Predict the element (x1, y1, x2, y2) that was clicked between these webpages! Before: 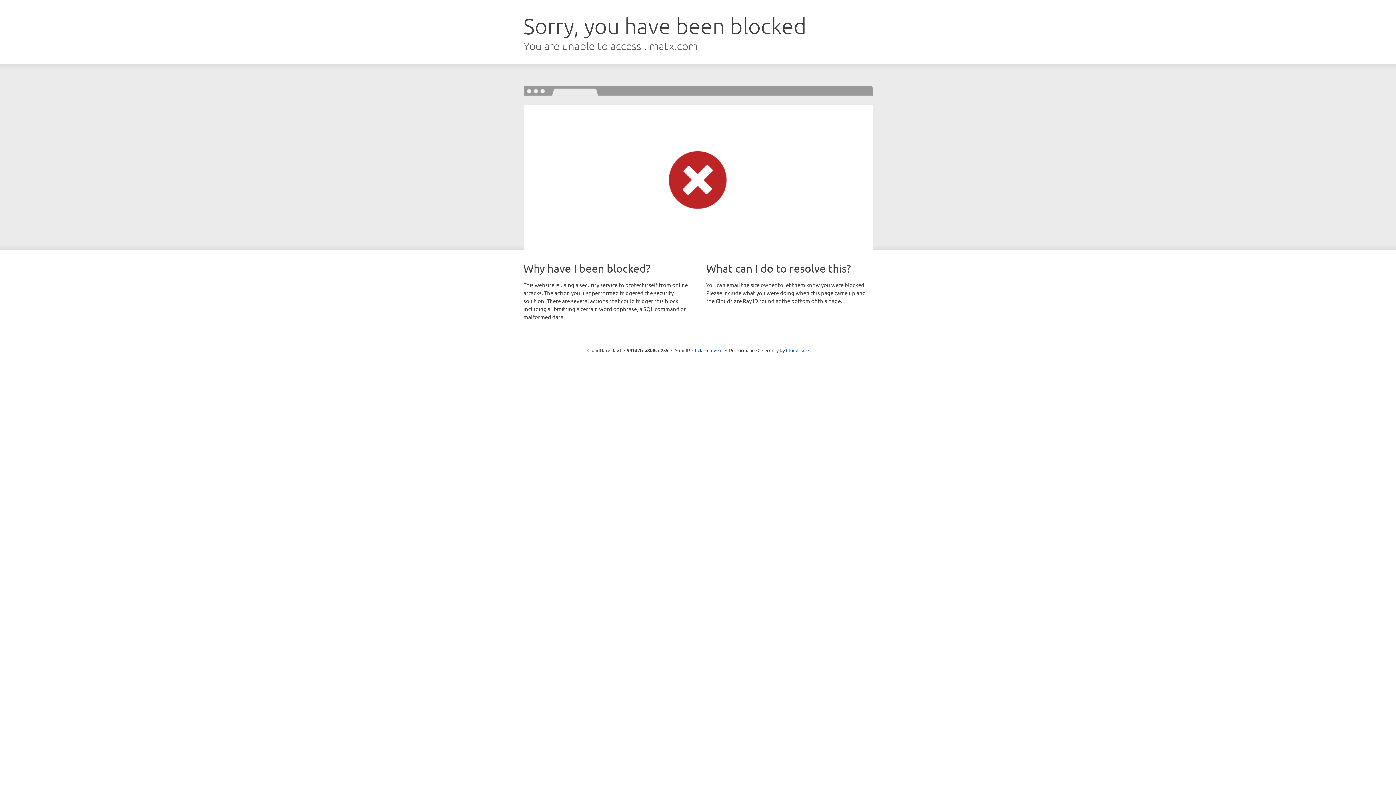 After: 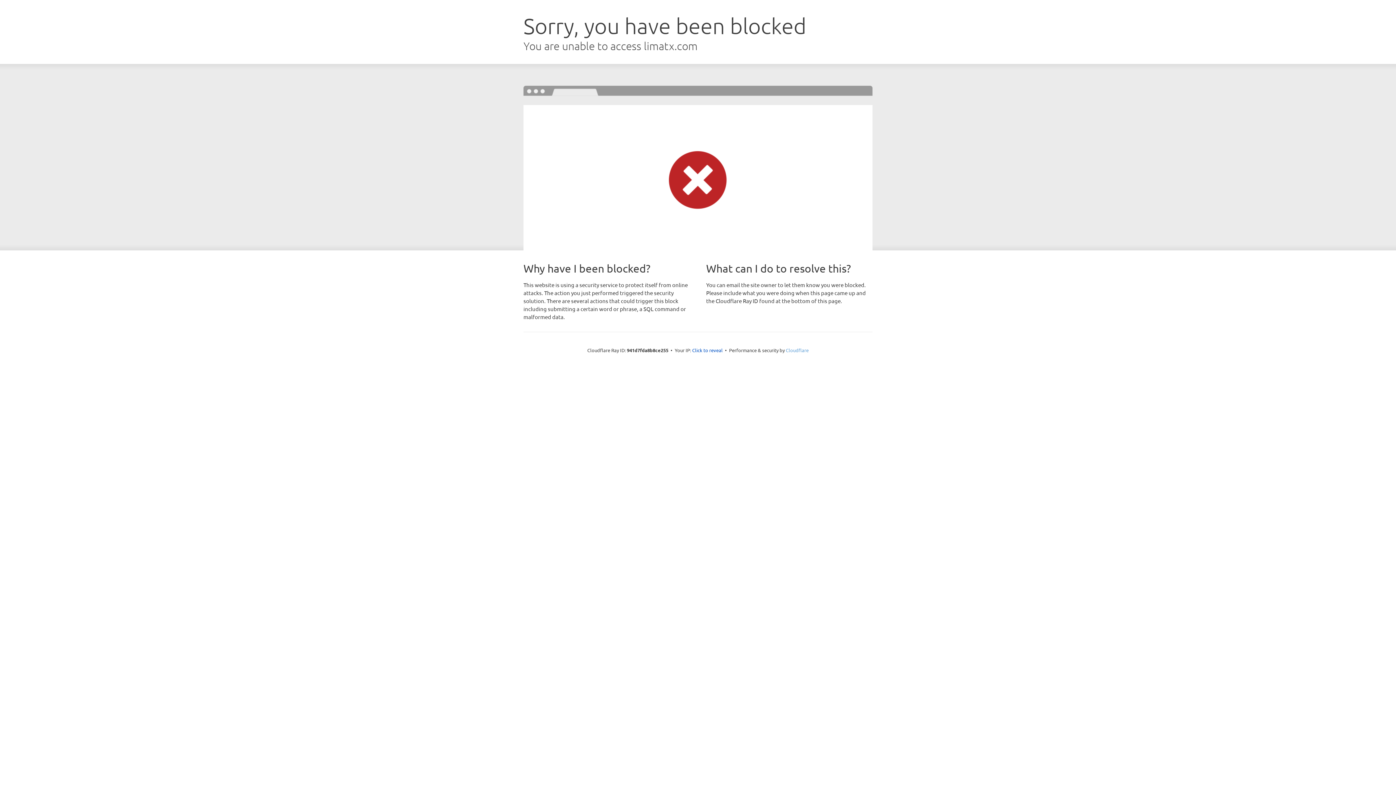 Action: bbox: (786, 347, 808, 353) label: Cloudflare